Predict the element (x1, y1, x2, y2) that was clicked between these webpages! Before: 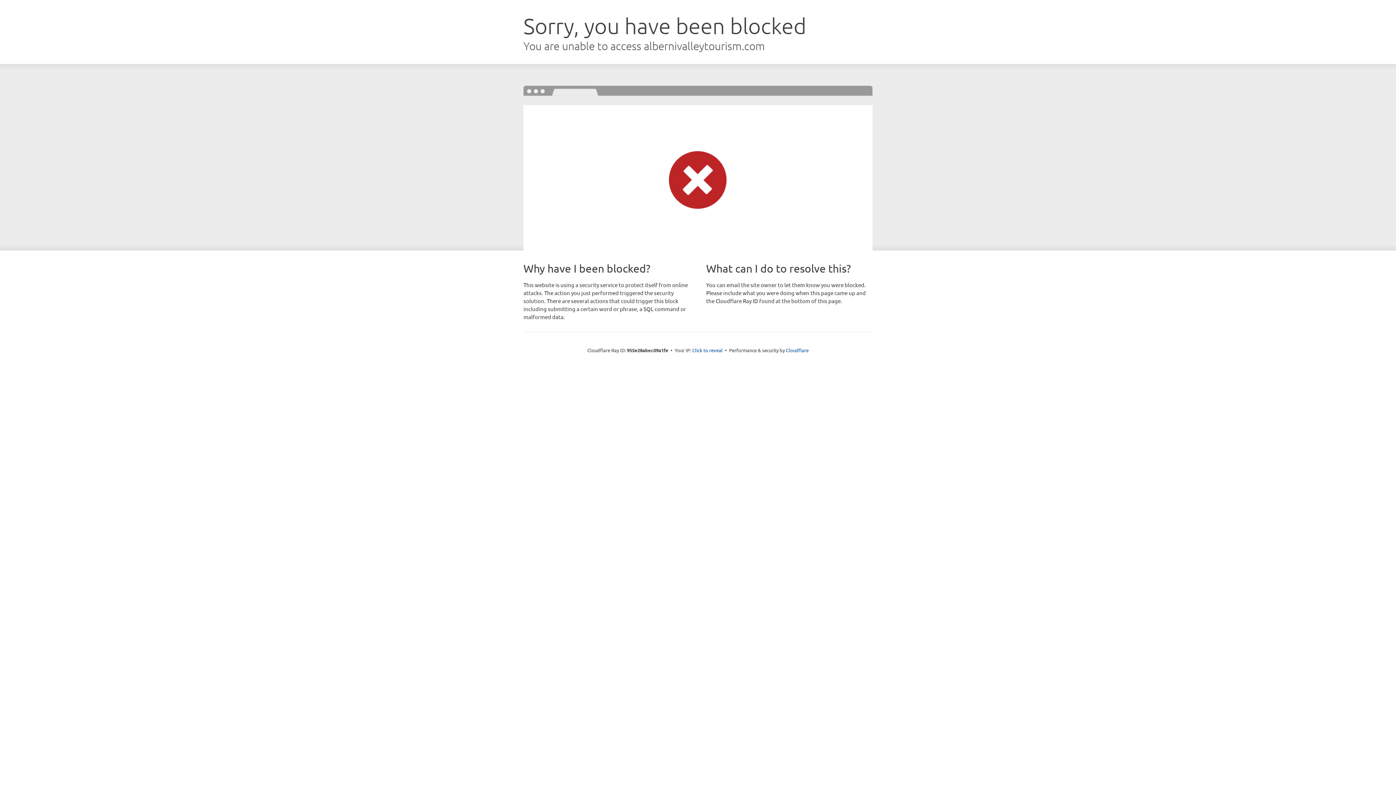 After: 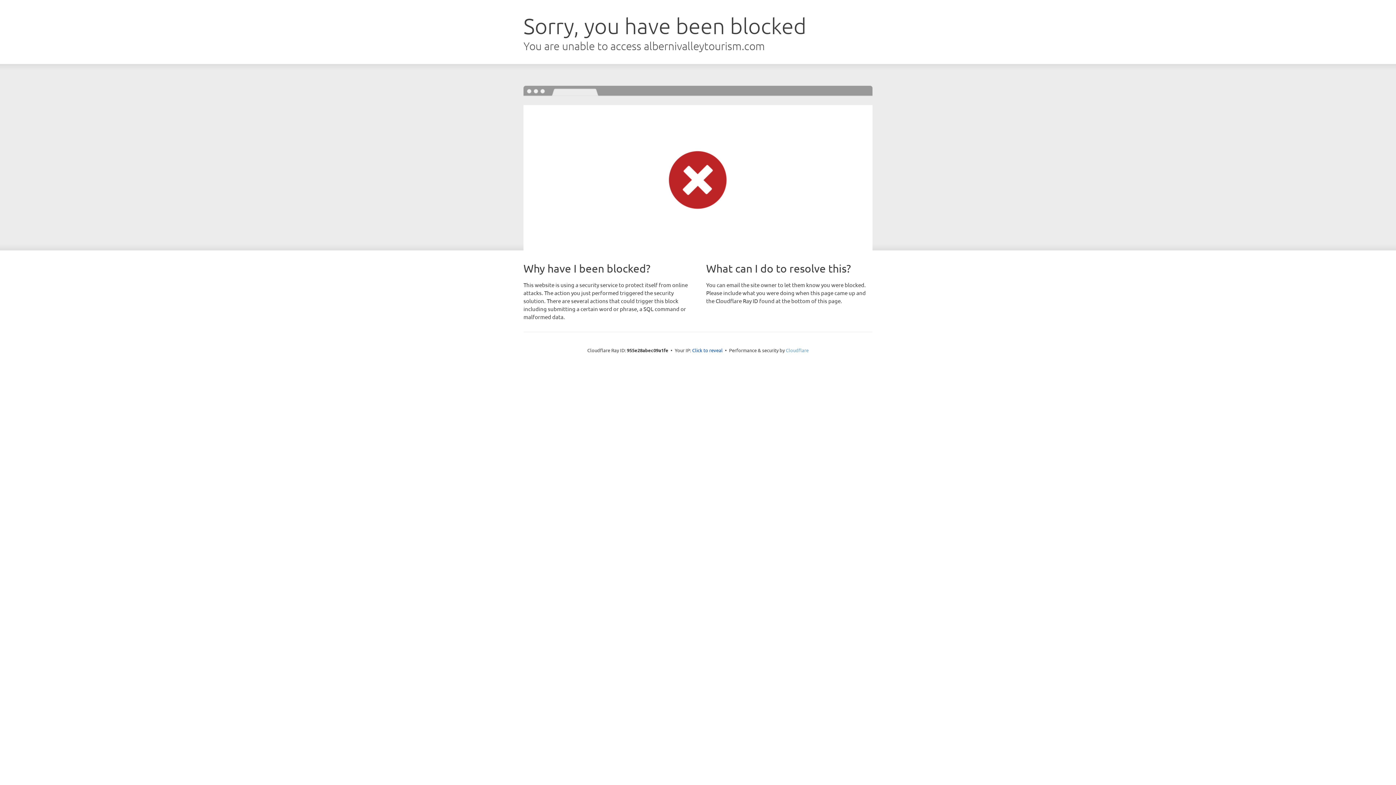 Action: bbox: (786, 347, 808, 353) label: Cloudflare